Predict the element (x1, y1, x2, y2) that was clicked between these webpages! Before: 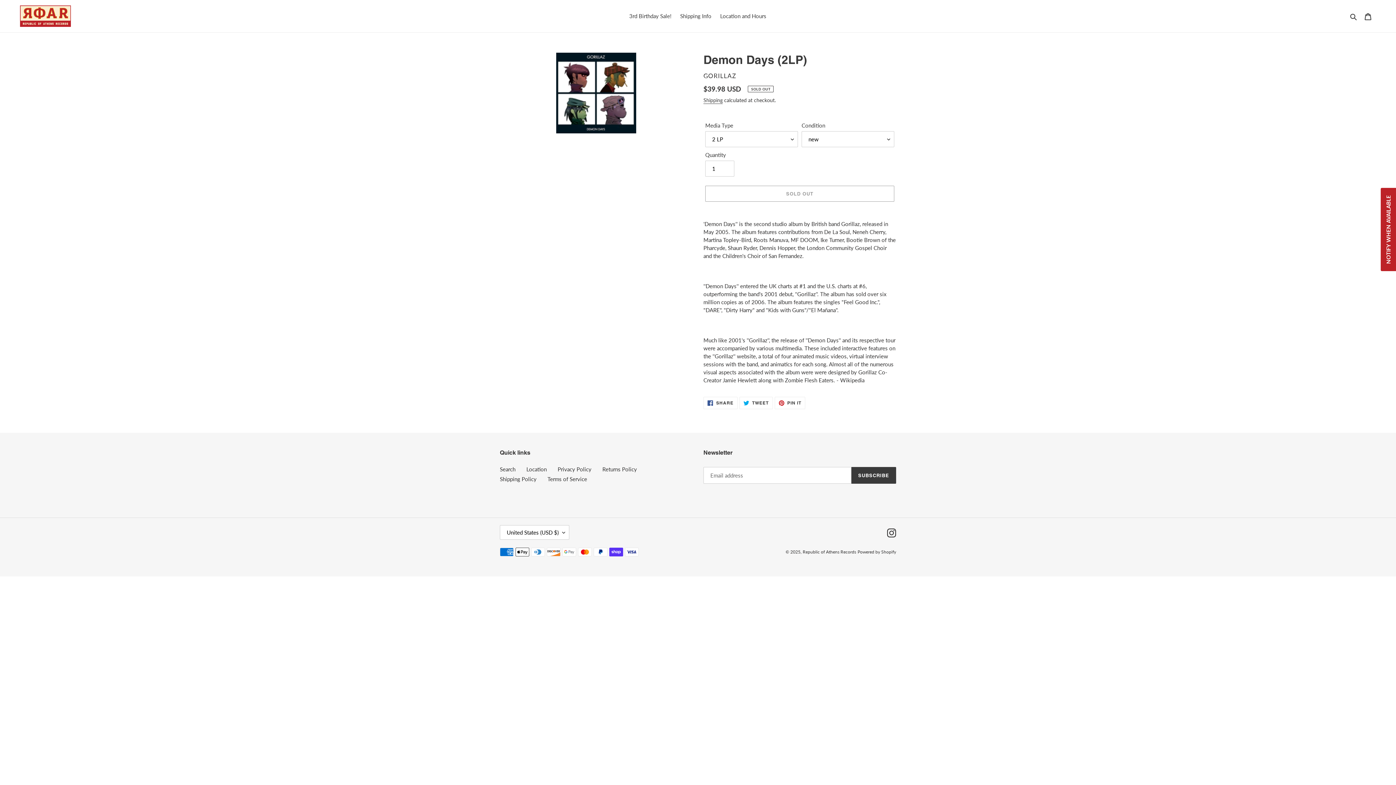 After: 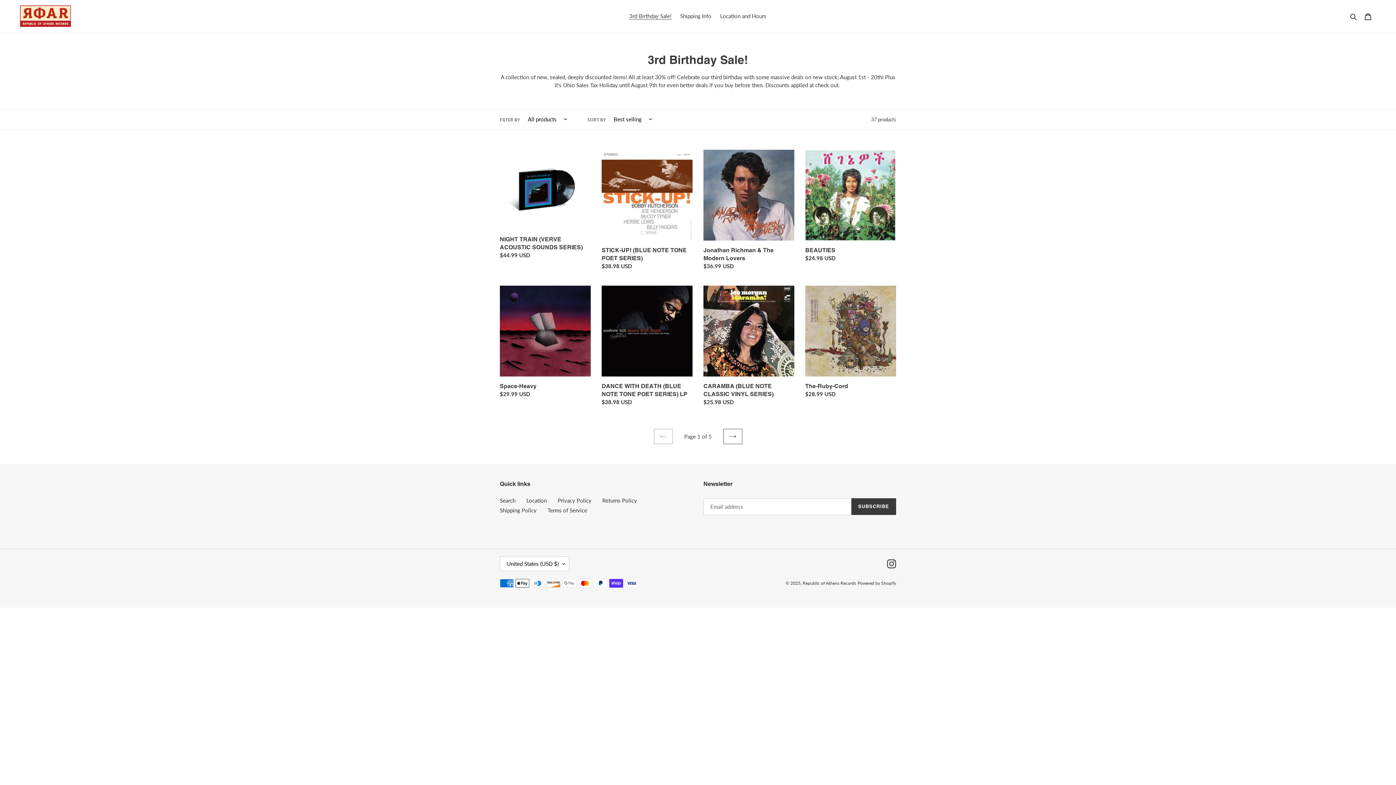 Action: bbox: (625, 10, 675, 21) label: 3rd Birthday Sale!